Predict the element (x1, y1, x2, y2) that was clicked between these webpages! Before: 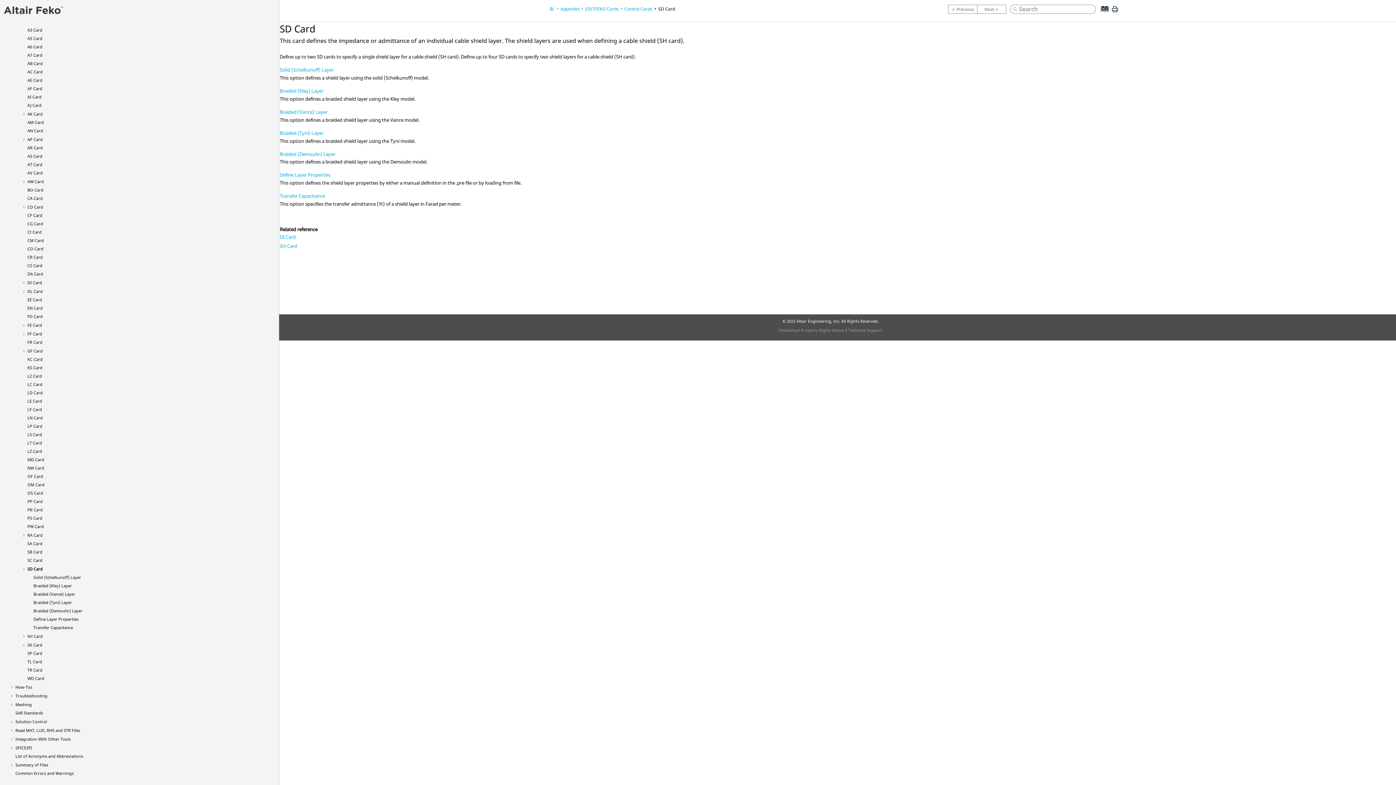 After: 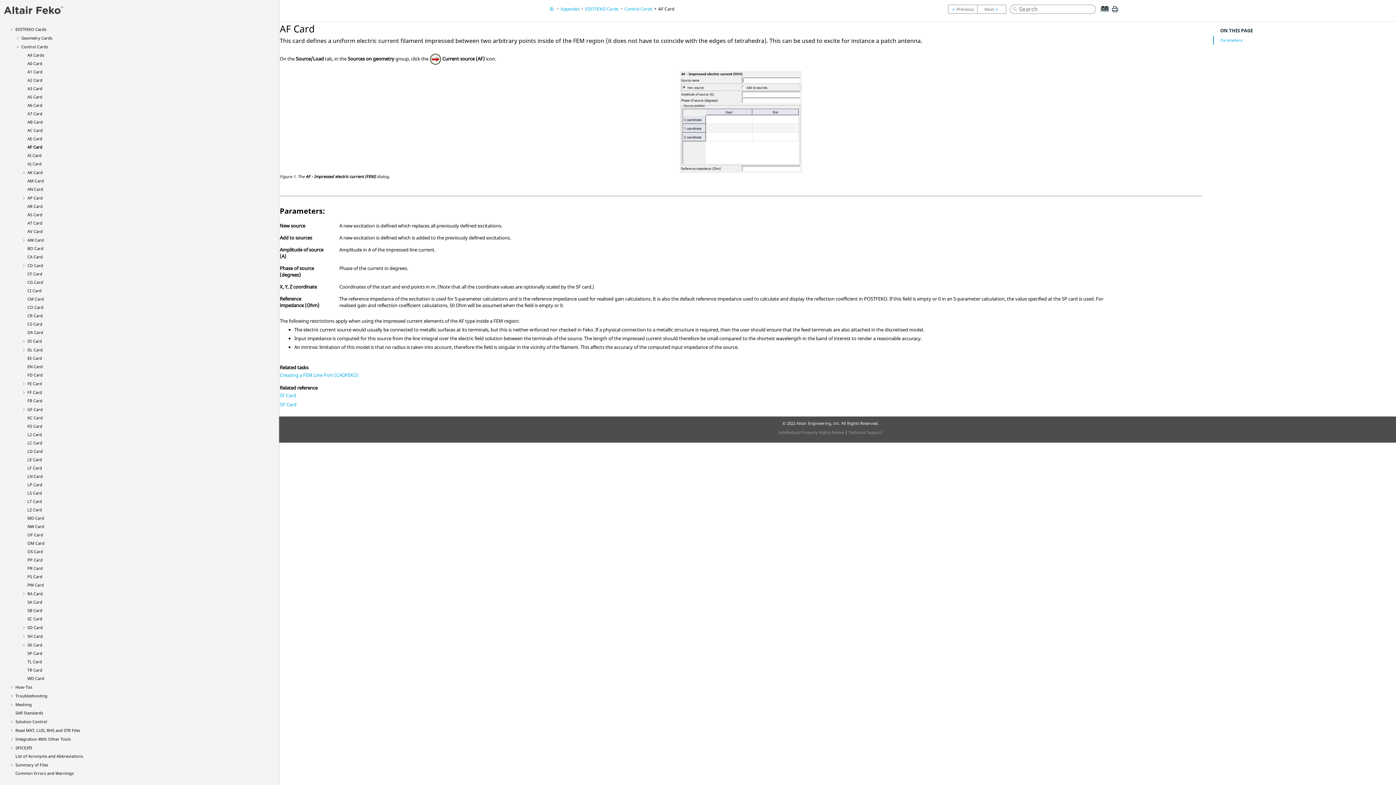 Action: bbox: (27, 85, 42, 91) label: AF Card